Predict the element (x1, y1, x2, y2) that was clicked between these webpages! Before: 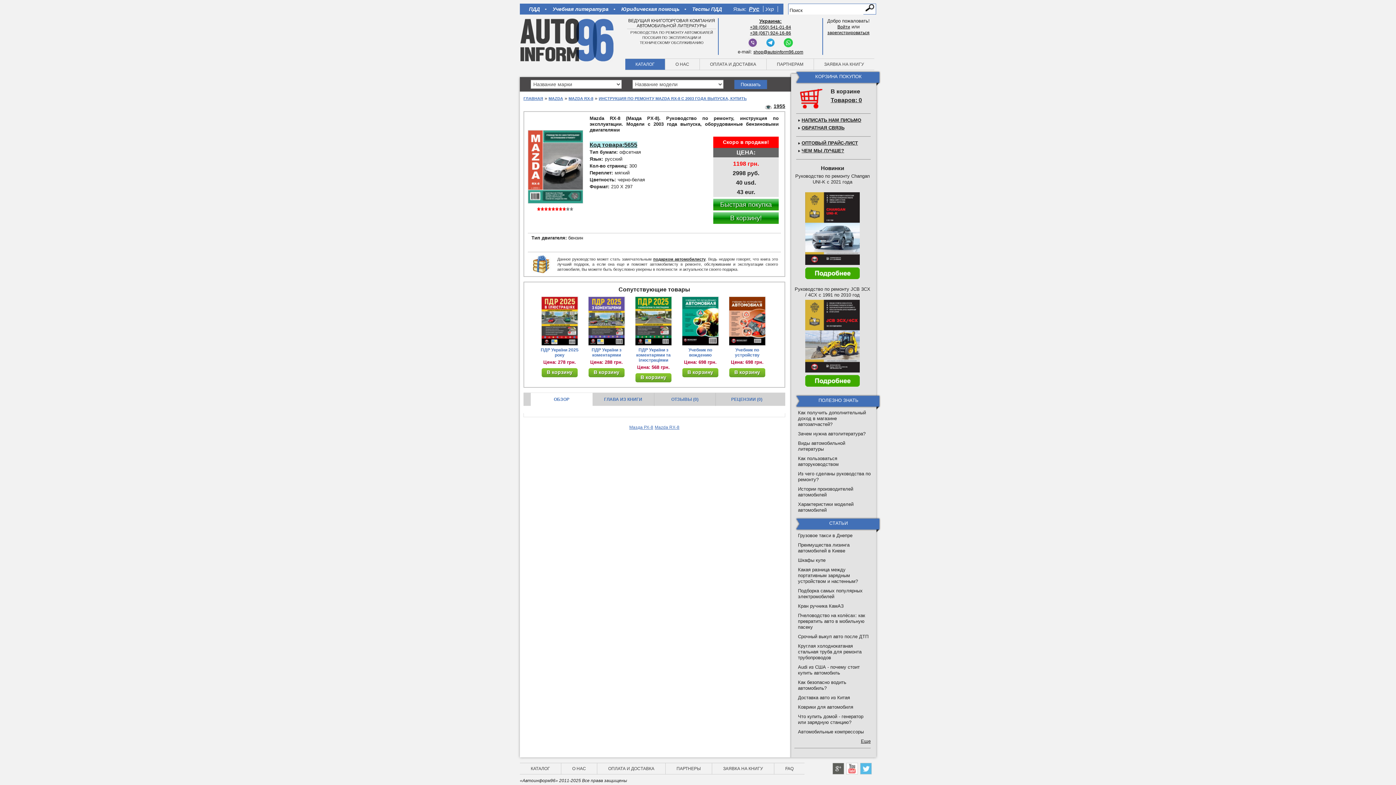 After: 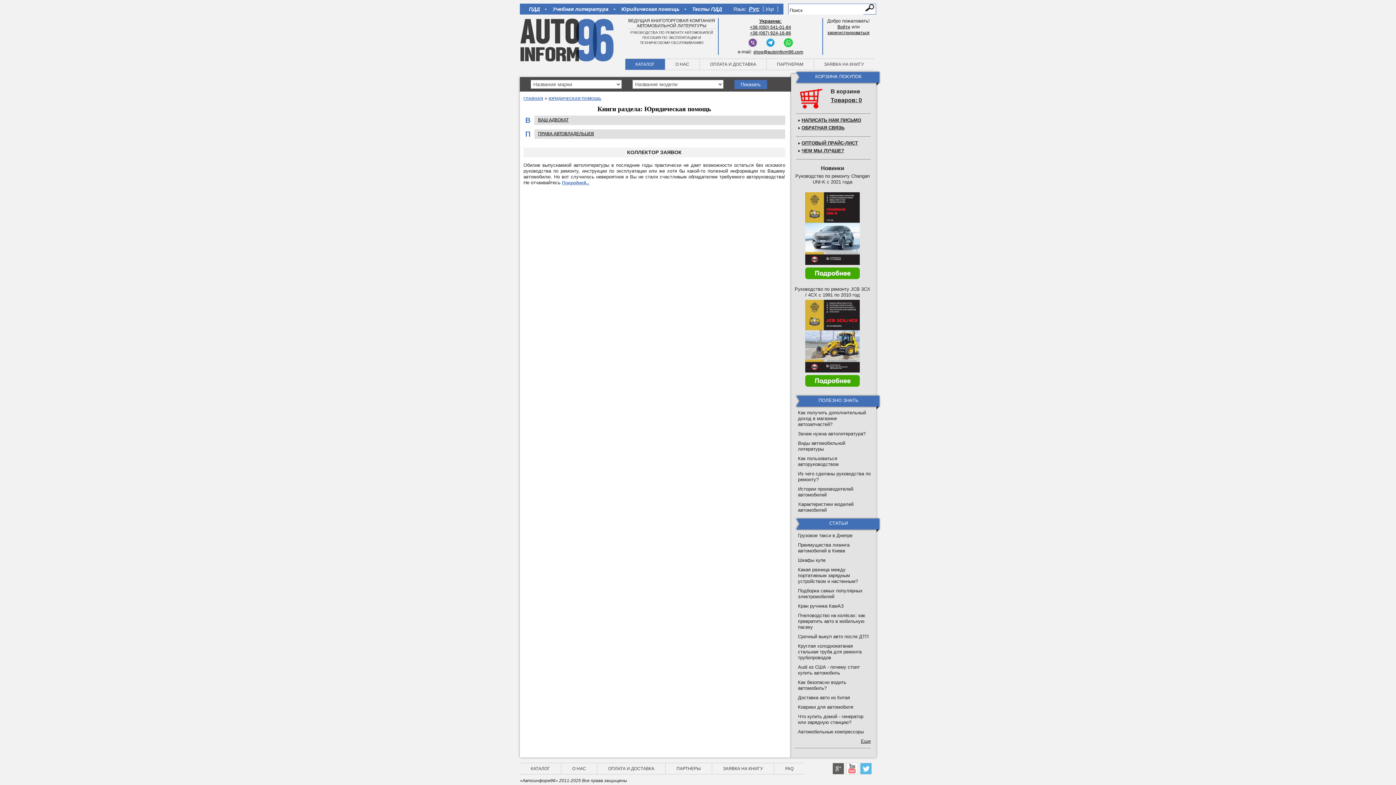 Action: label: Юридическая помощь bbox: (621, 6, 679, 12)